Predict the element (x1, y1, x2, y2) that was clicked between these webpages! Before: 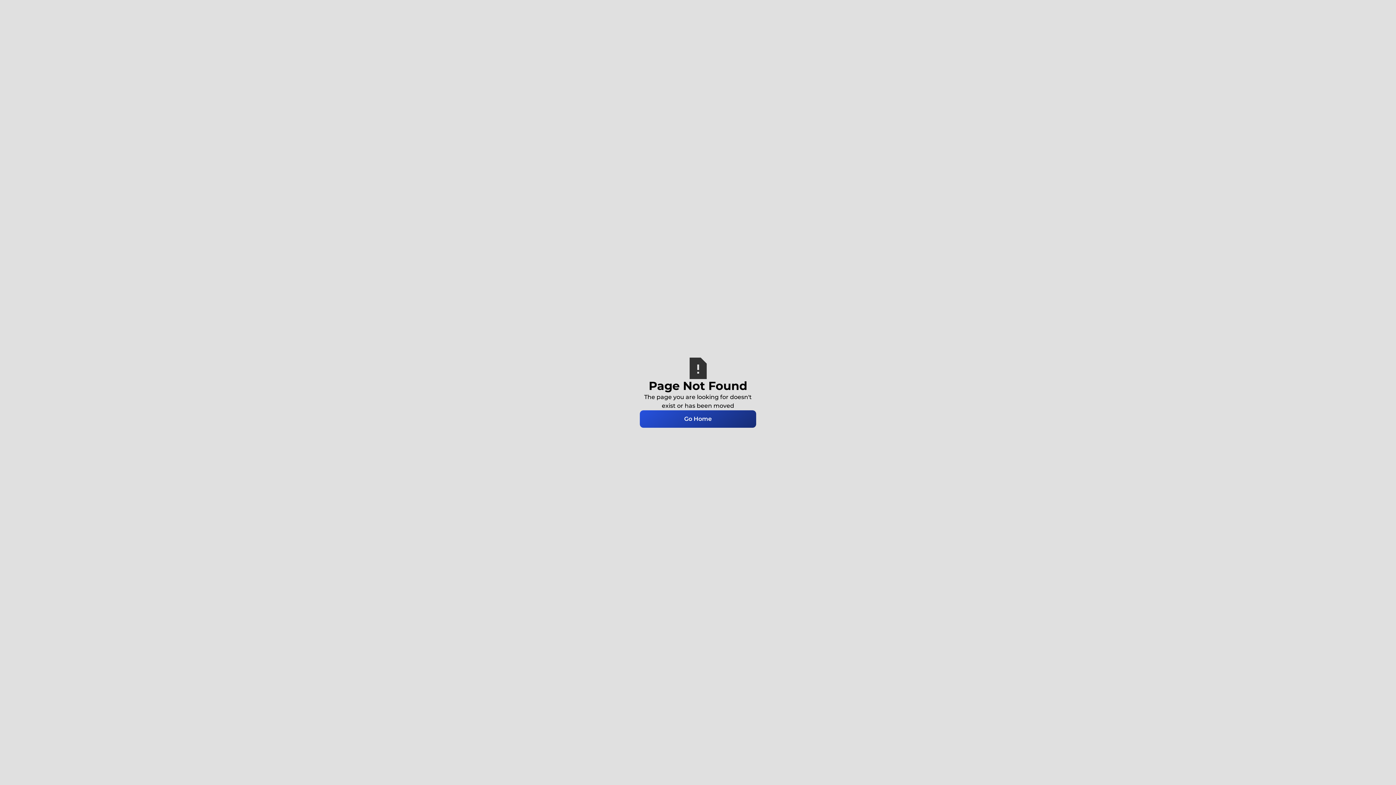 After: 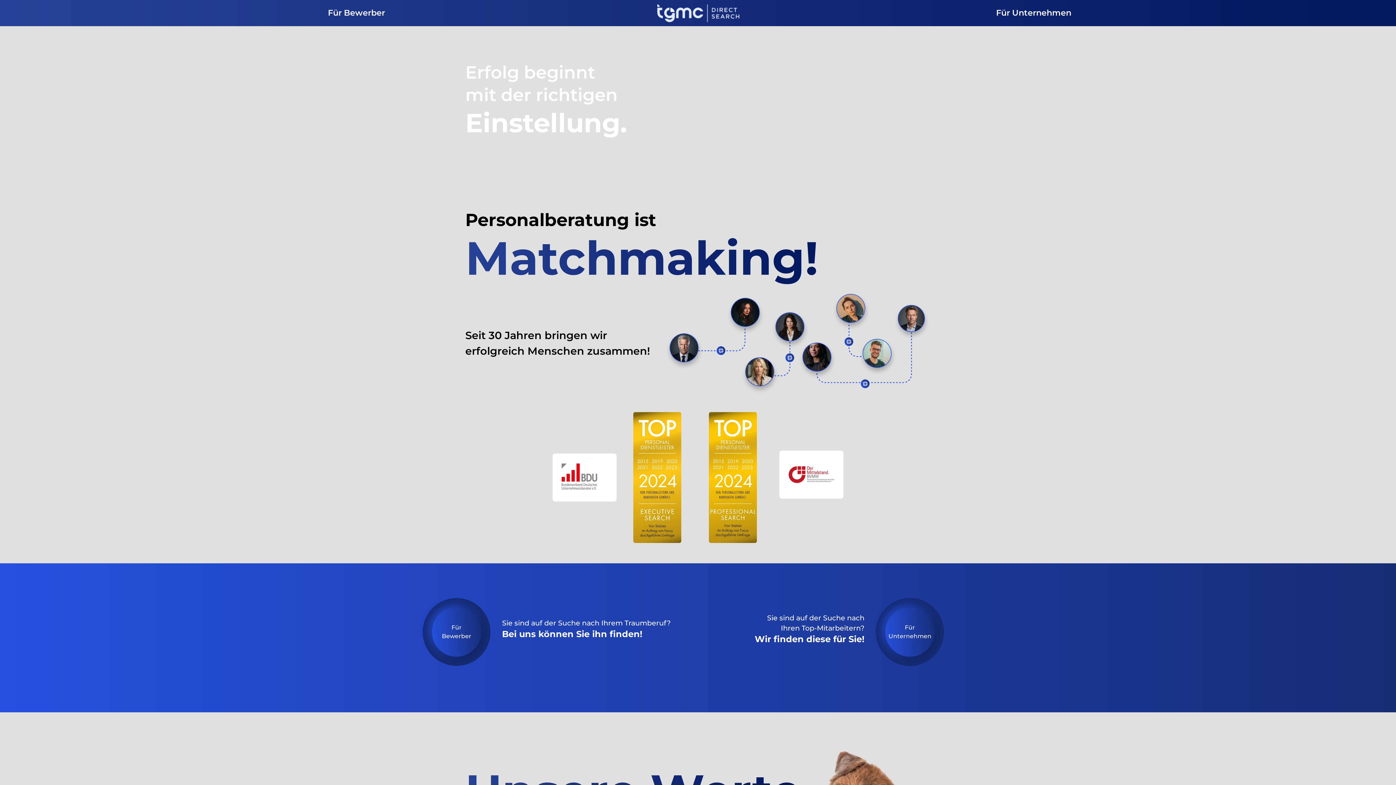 Action: bbox: (640, 410, 756, 427) label: Go Home